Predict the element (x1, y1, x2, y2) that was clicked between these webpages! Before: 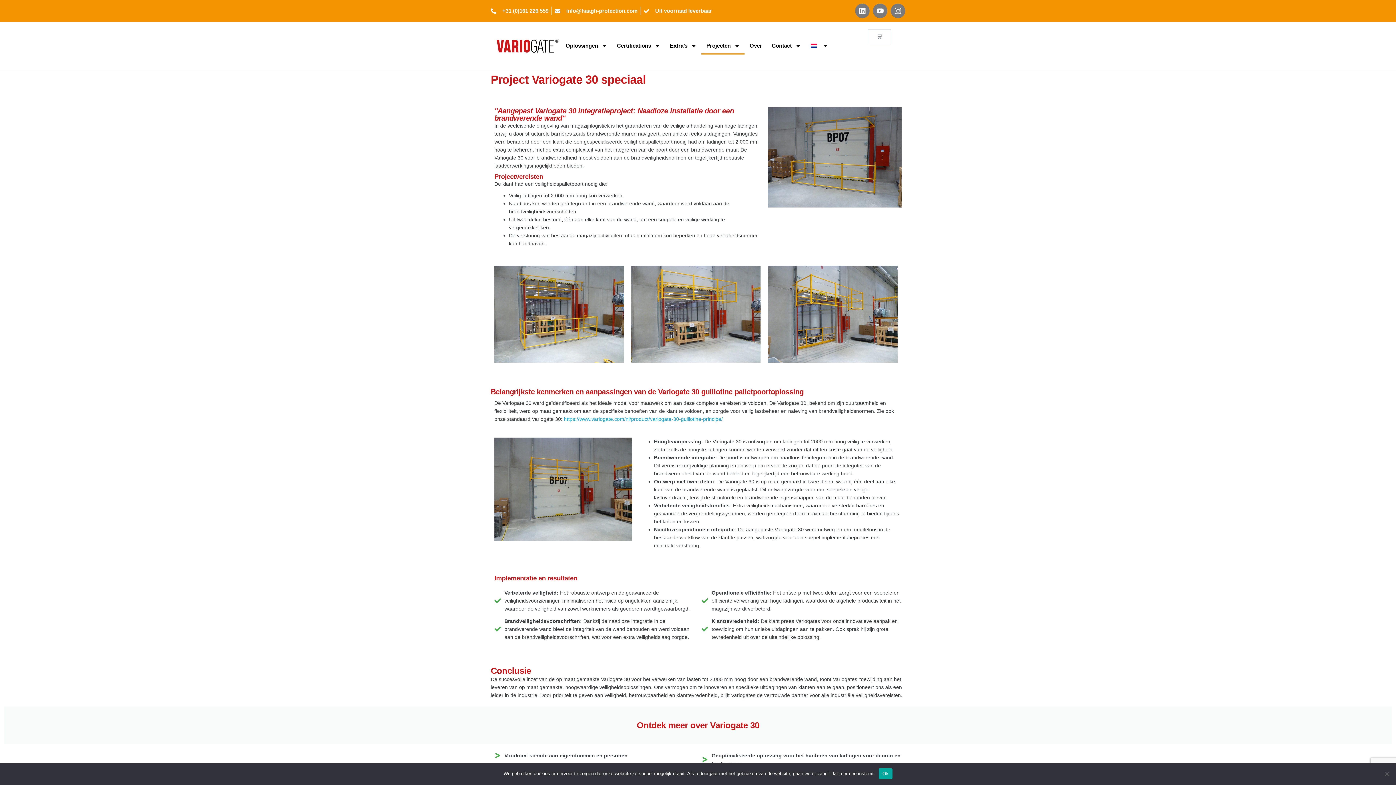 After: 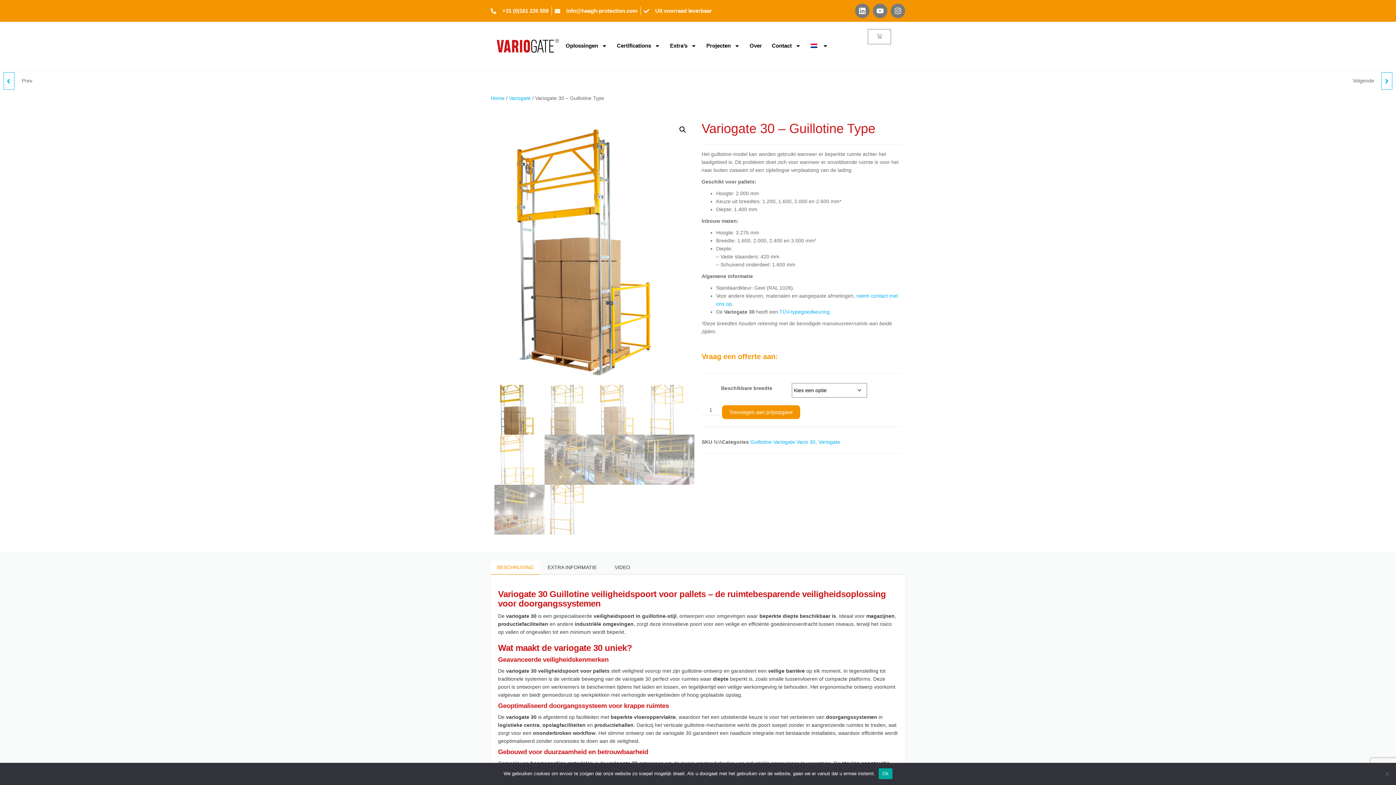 Action: label: https://www.variogate.com/nl/product/variogate-30-guillotine-principe/ bbox: (564, 416, 722, 422)